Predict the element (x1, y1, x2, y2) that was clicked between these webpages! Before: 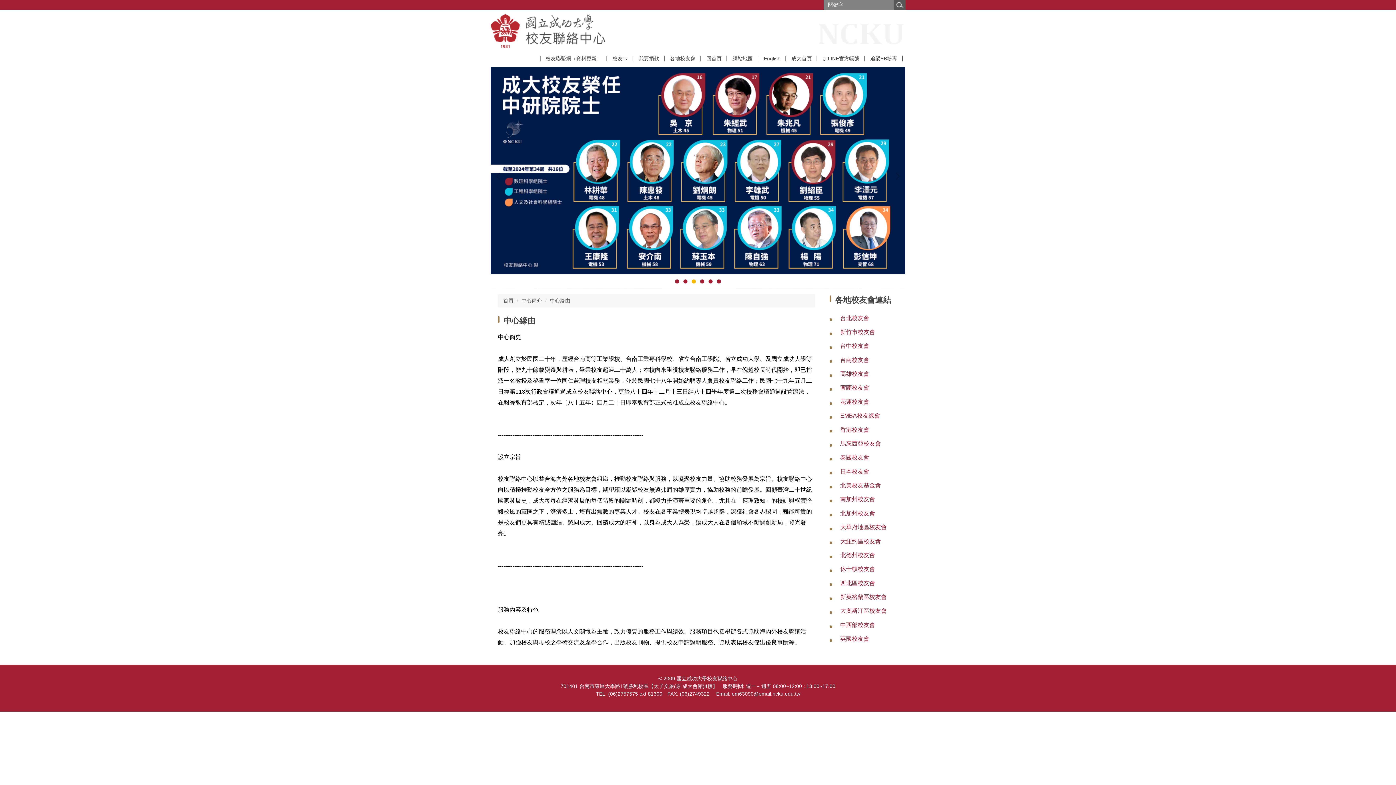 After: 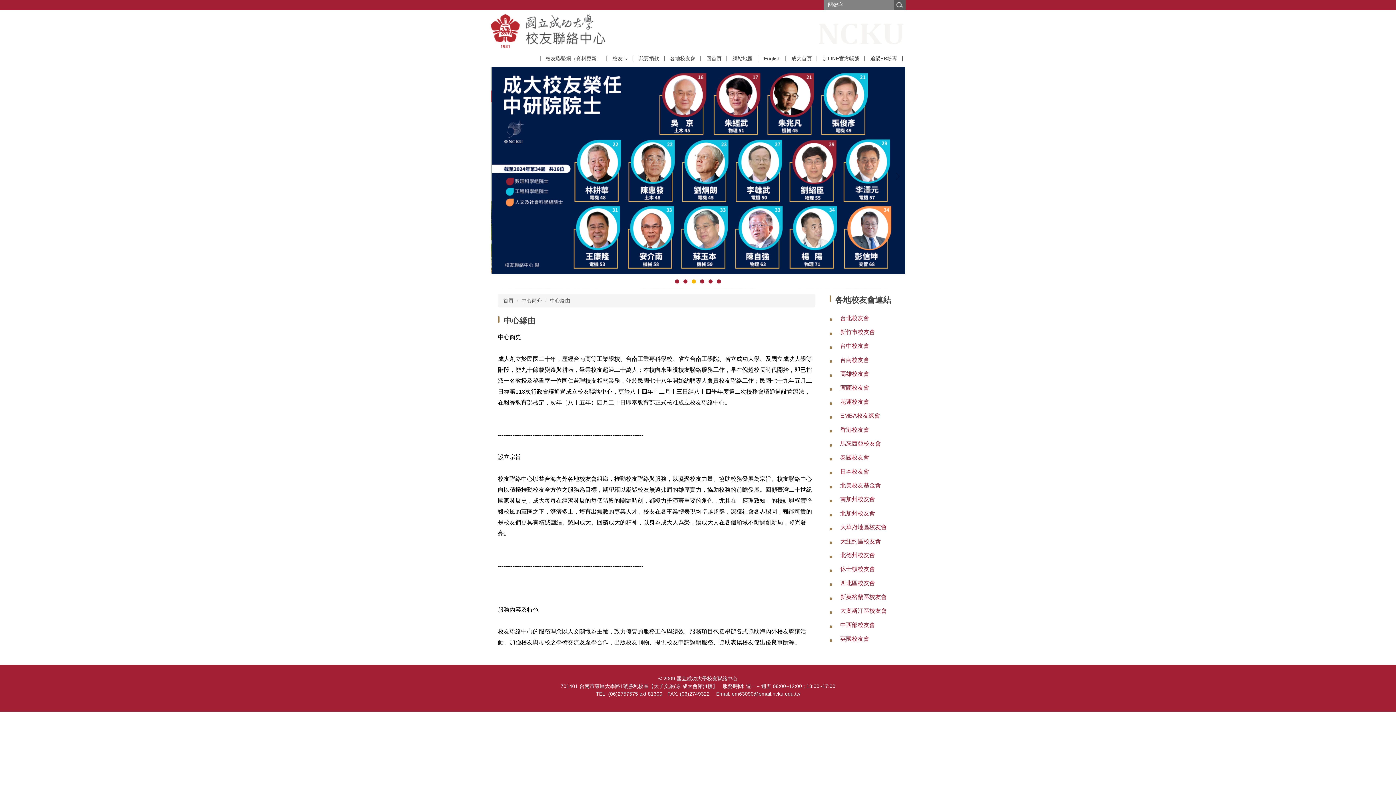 Action: label: 香港校友會 bbox: (836, 426, 869, 432)